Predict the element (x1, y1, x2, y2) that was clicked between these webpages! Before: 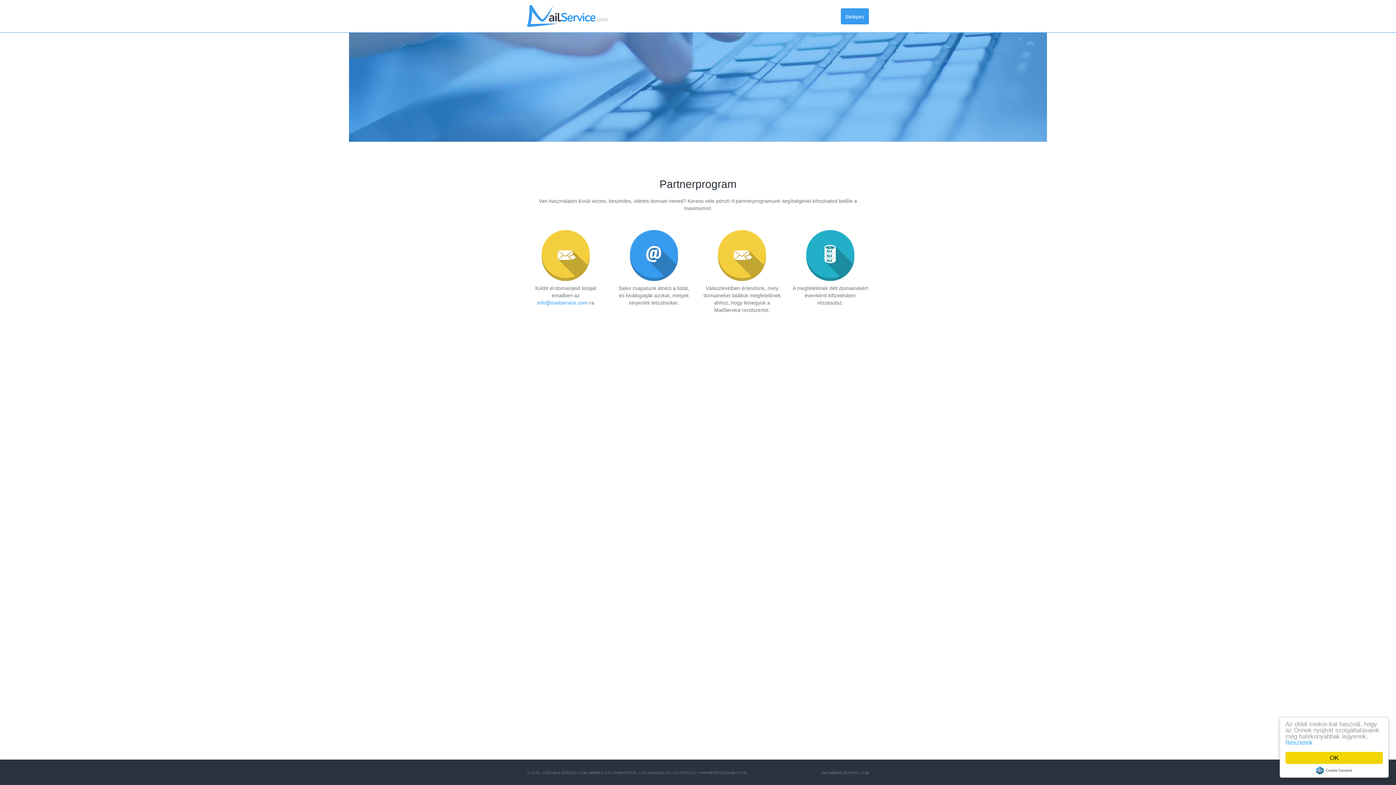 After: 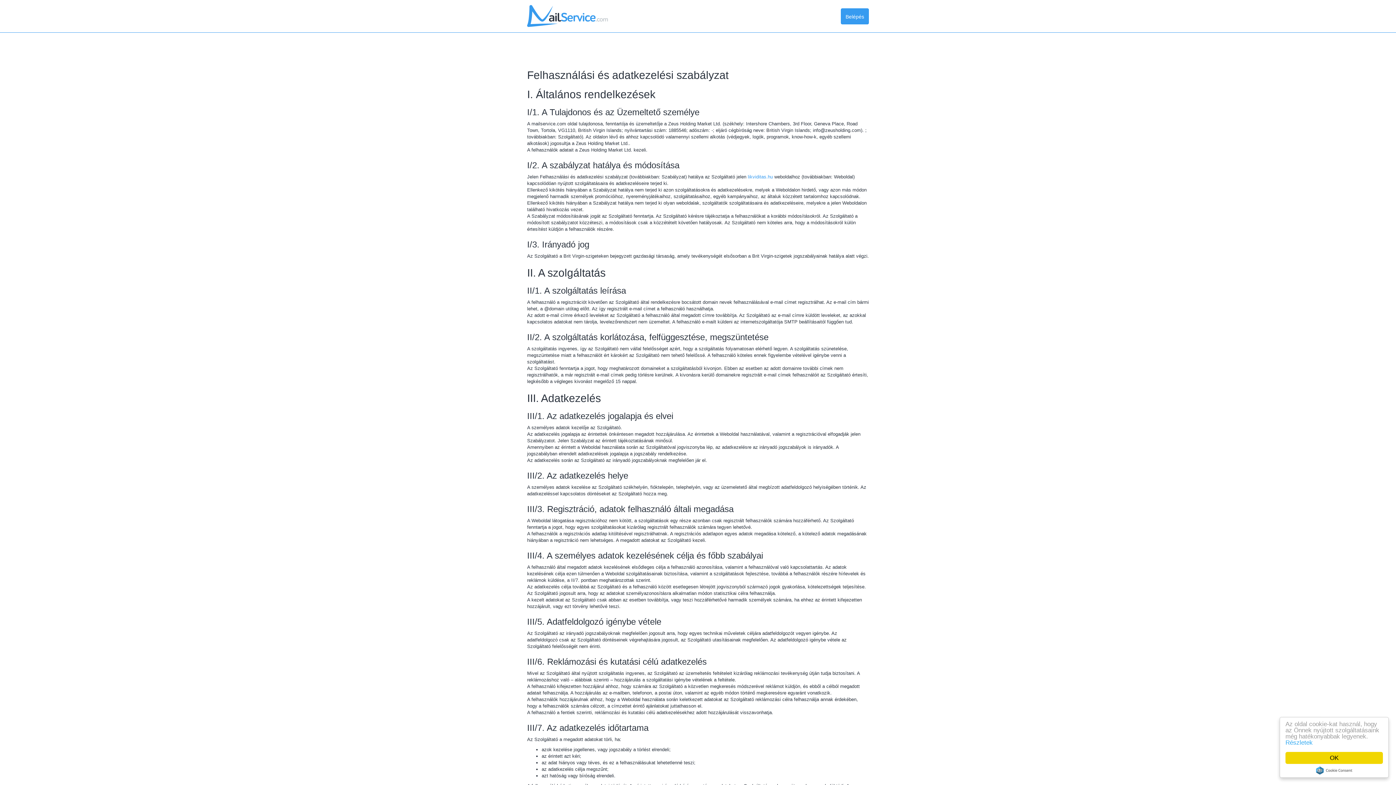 Action: bbox: (641, 771, 696, 775) label: FELHASZNÁLÁSI FELTÉTELEK